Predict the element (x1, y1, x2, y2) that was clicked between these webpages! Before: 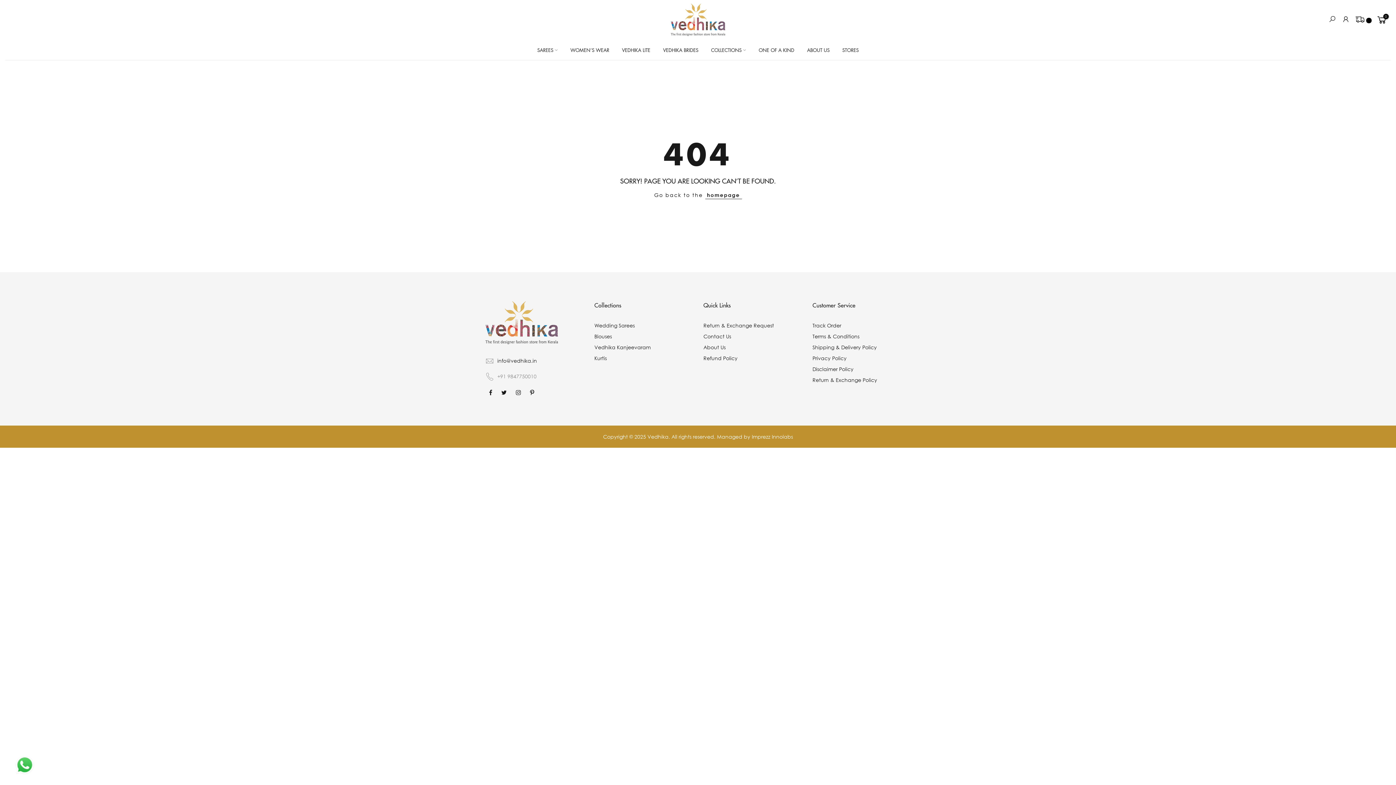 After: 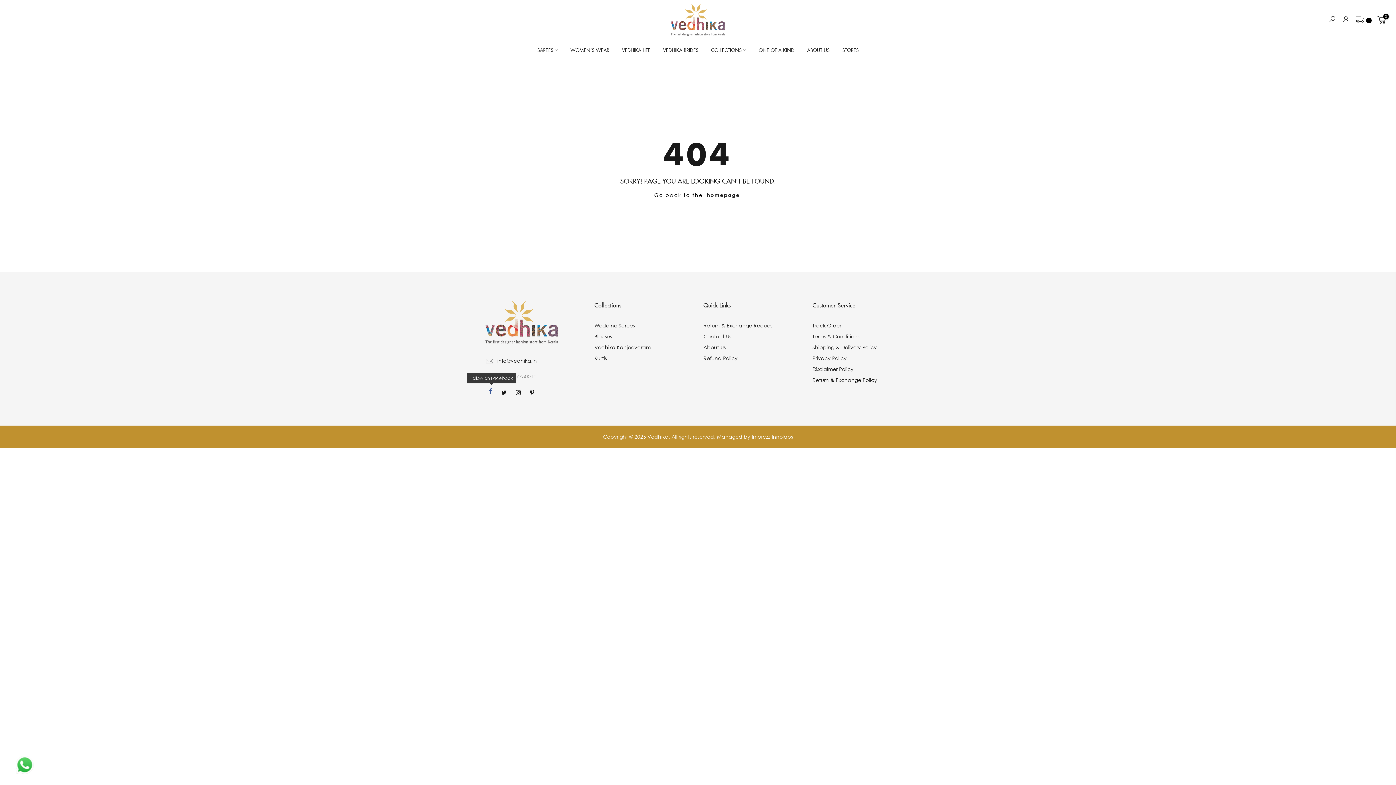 Action: bbox: (489, 388, 494, 396)